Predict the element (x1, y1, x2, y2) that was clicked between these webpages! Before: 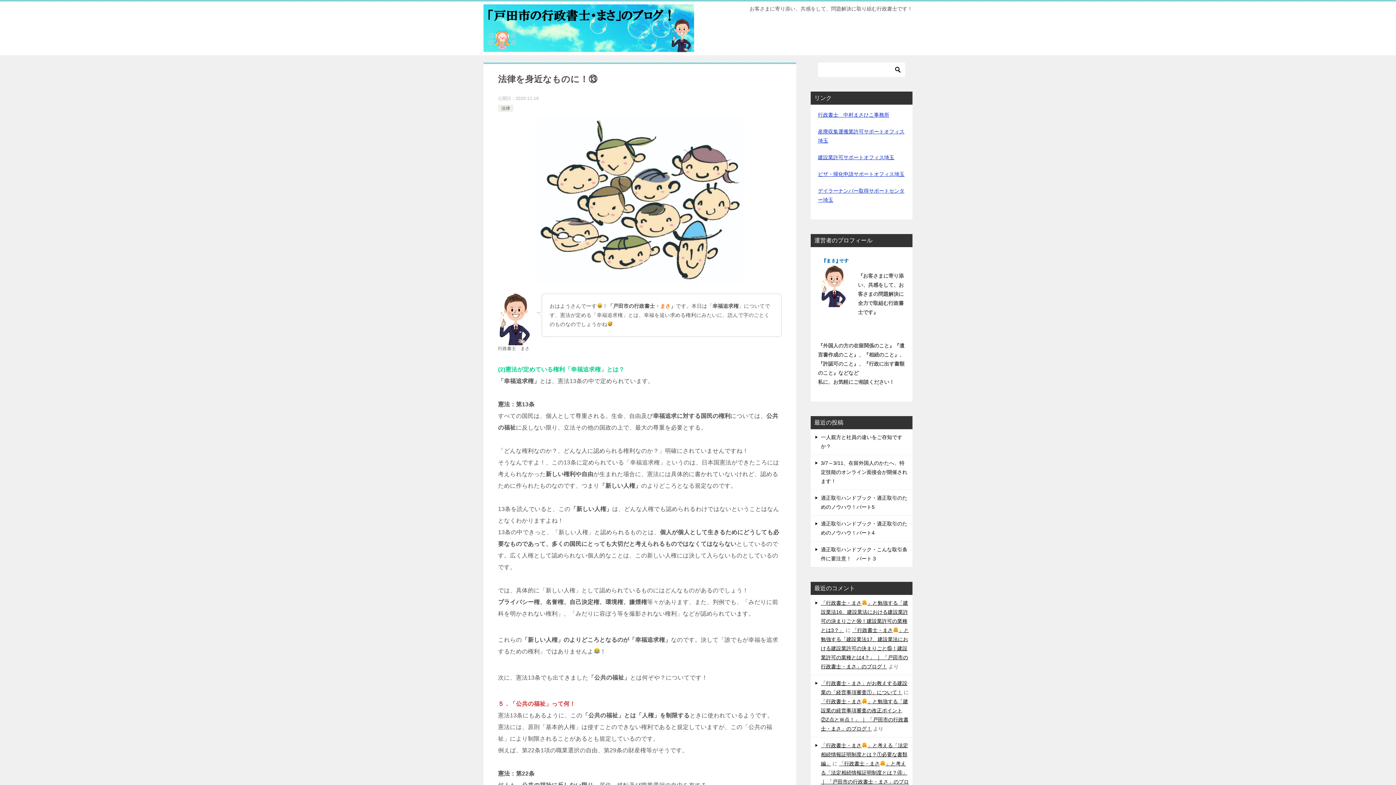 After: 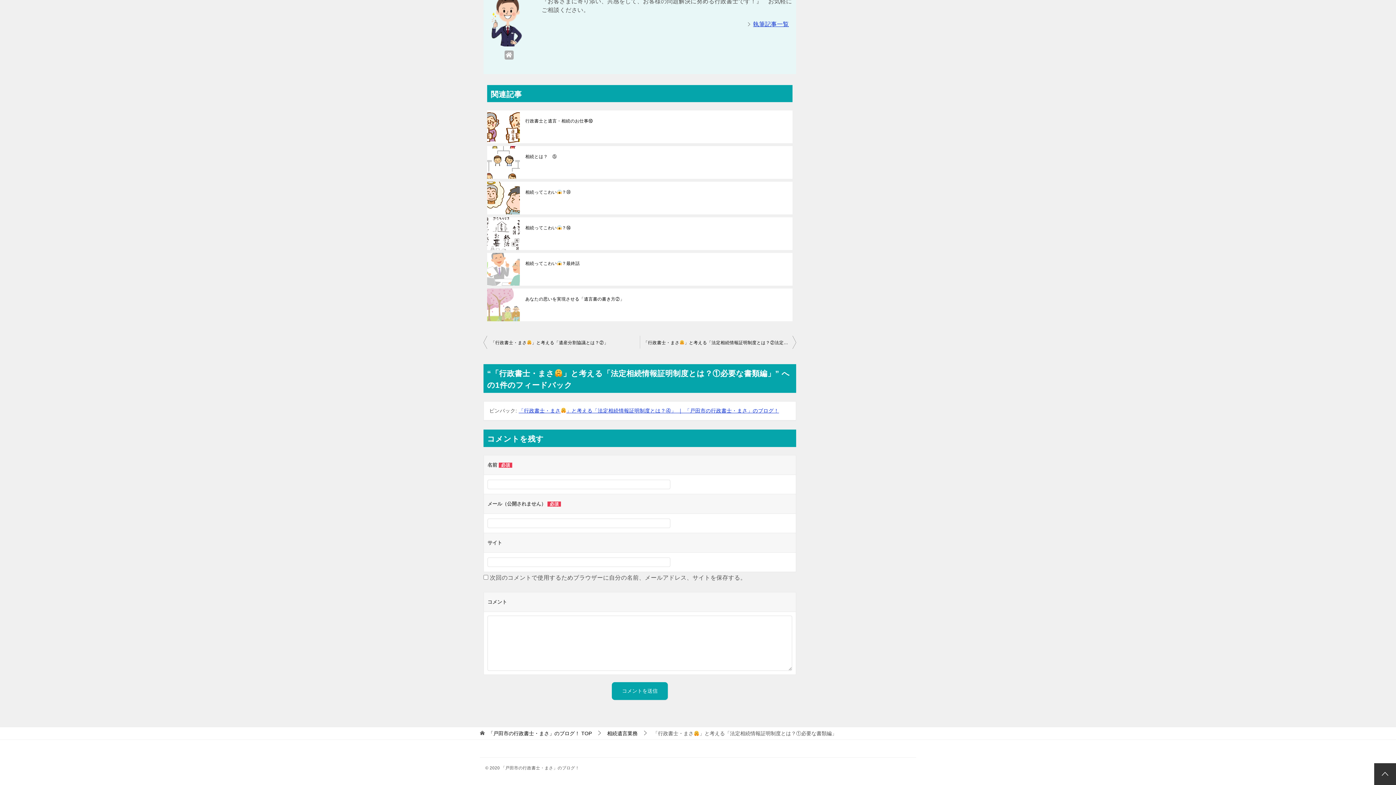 Action: bbox: (821, 742, 908, 766) label: 「行政書士・まさ」と考える「法定相続情報証明制度とは？①必要な書類編」